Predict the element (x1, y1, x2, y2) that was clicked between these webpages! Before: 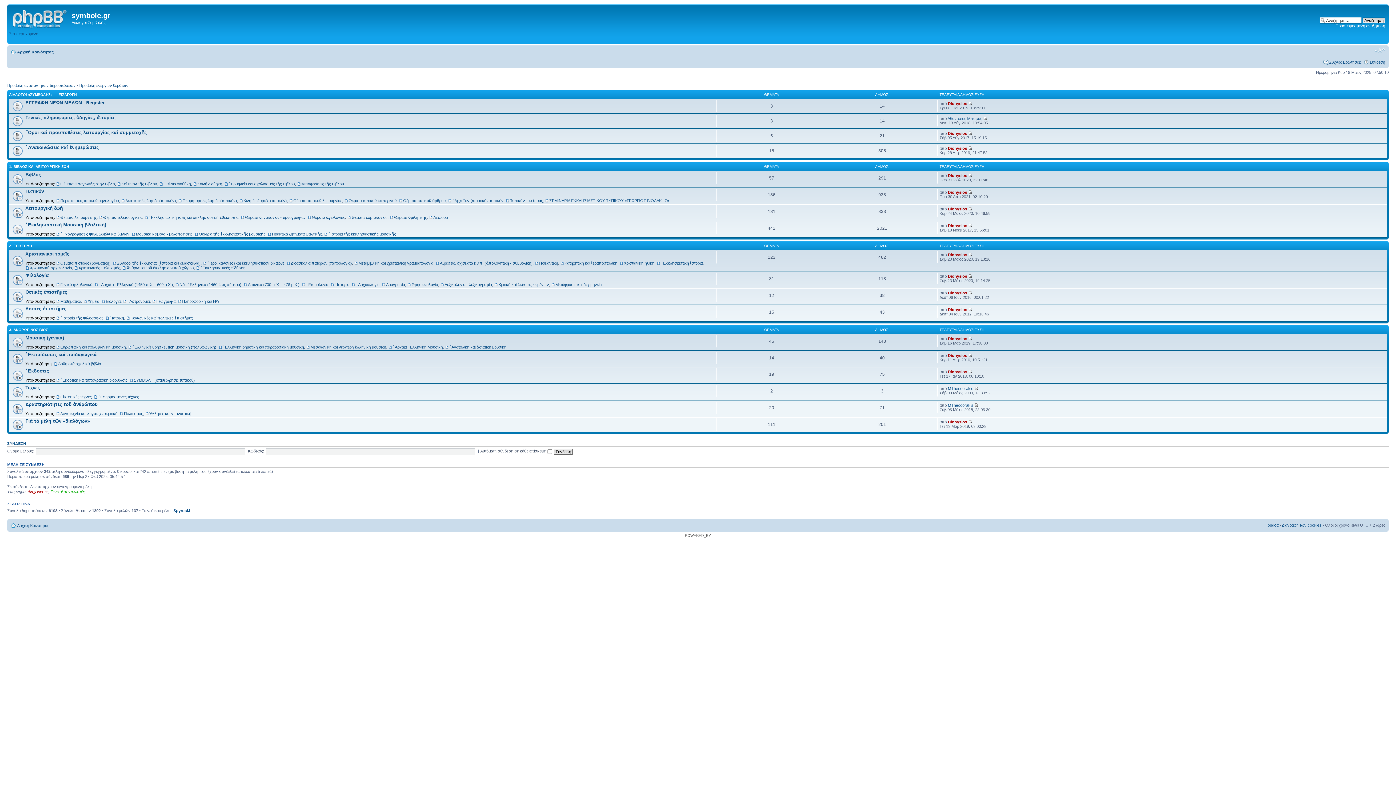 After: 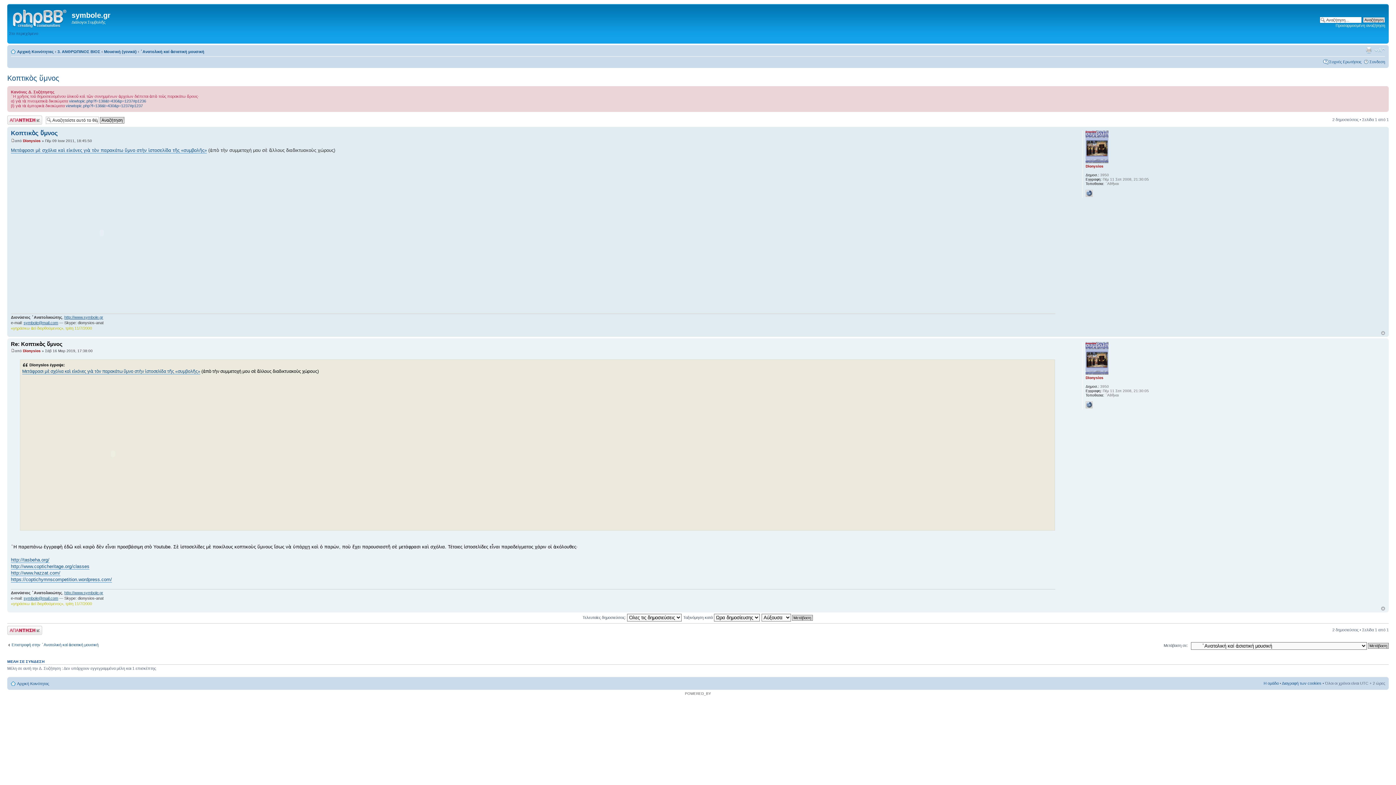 Action: bbox: (968, 336, 972, 340)